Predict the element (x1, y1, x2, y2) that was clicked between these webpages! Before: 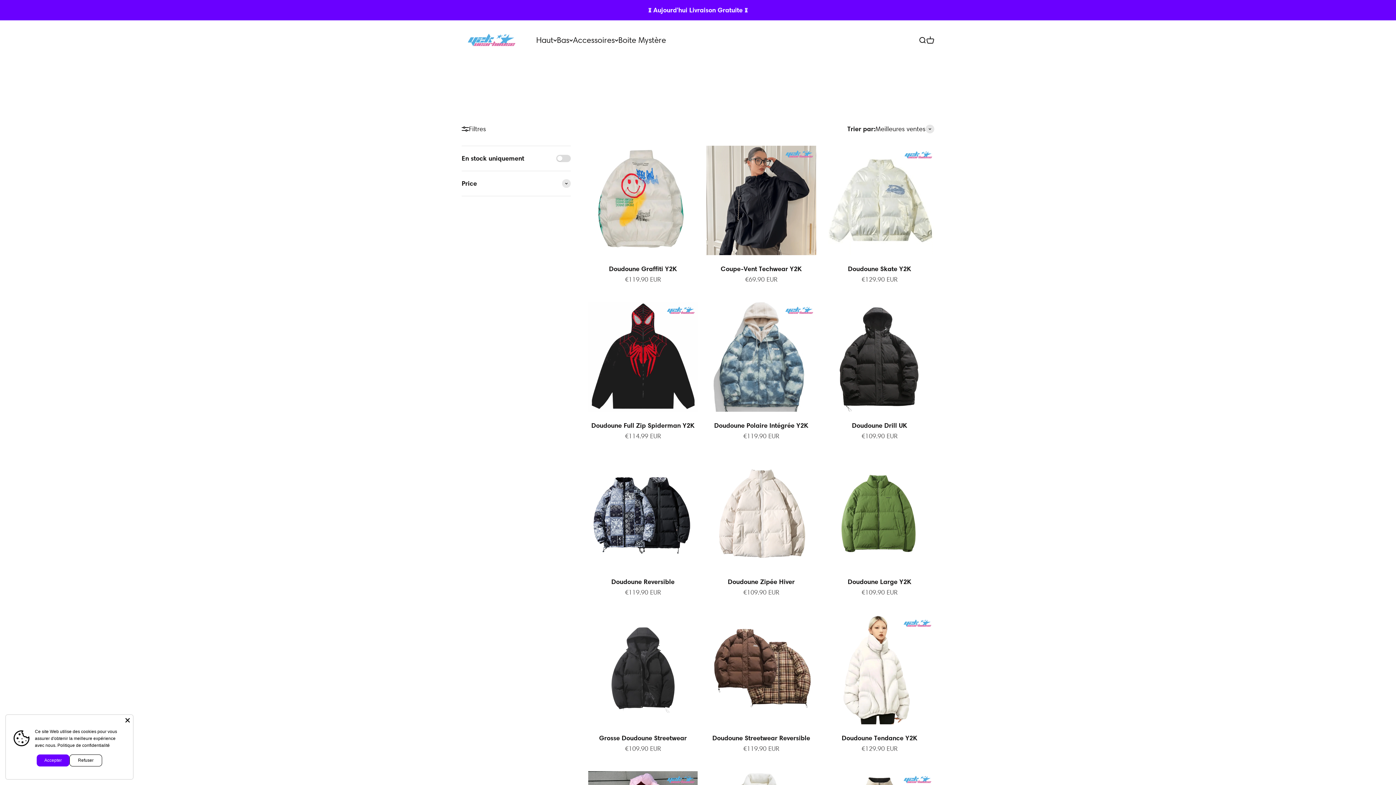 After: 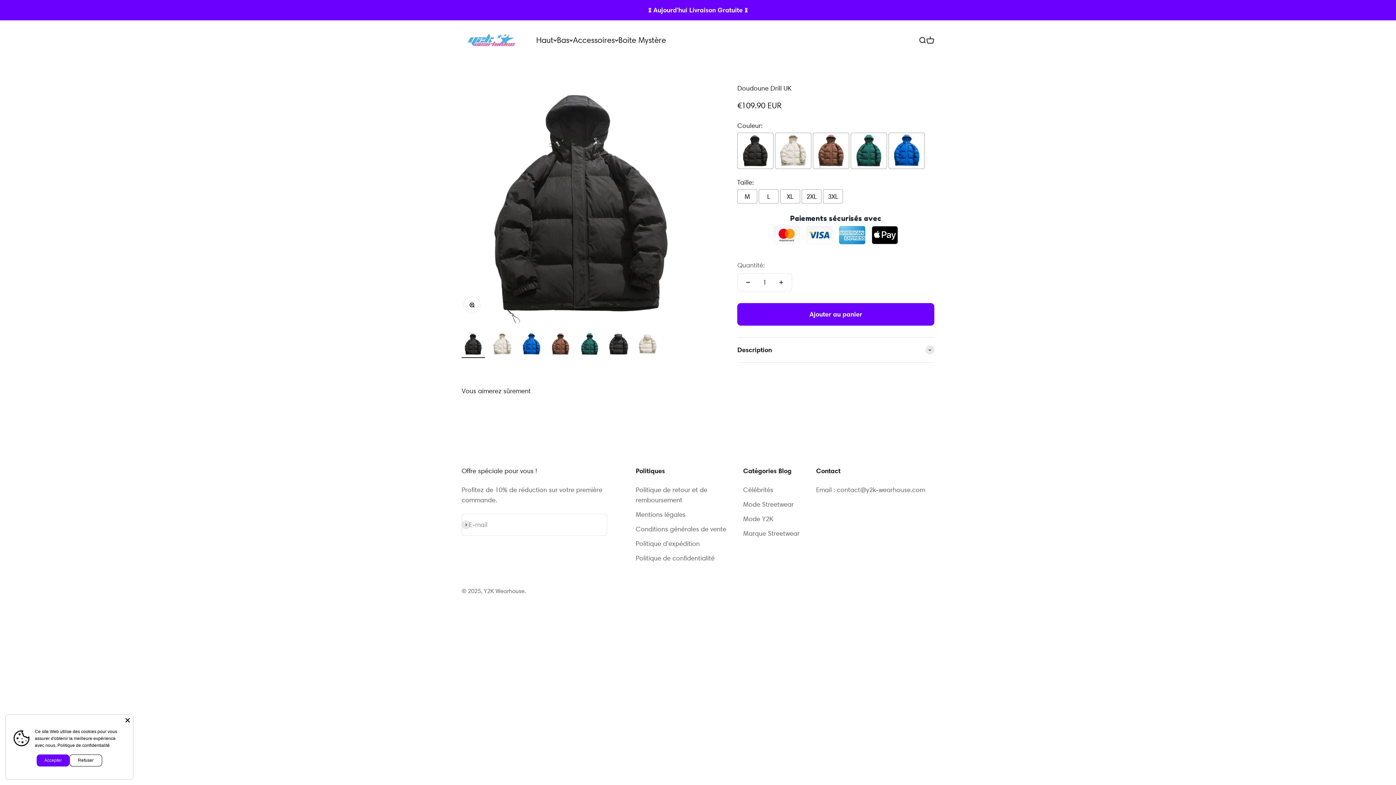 Action: label: Doudoune Drill UK bbox: (852, 421, 907, 429)